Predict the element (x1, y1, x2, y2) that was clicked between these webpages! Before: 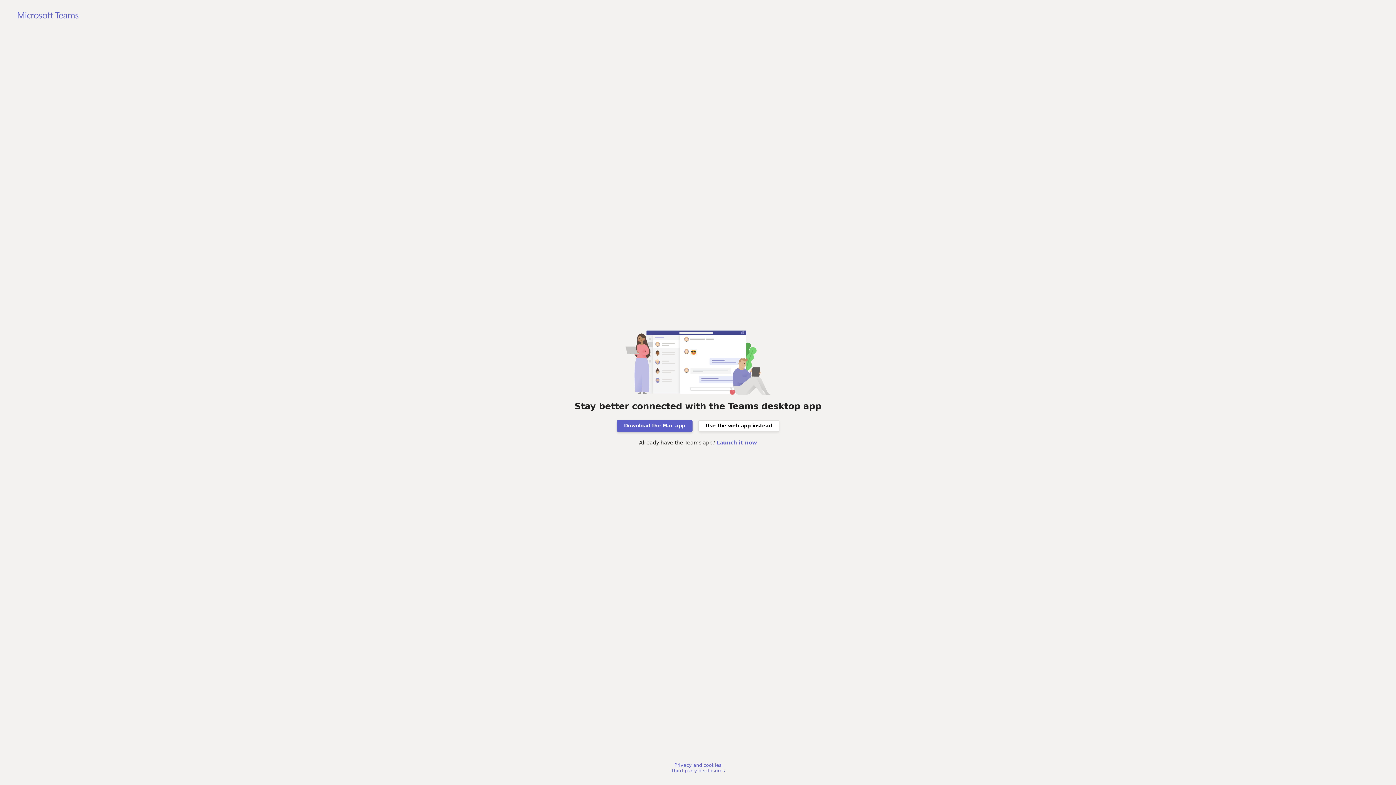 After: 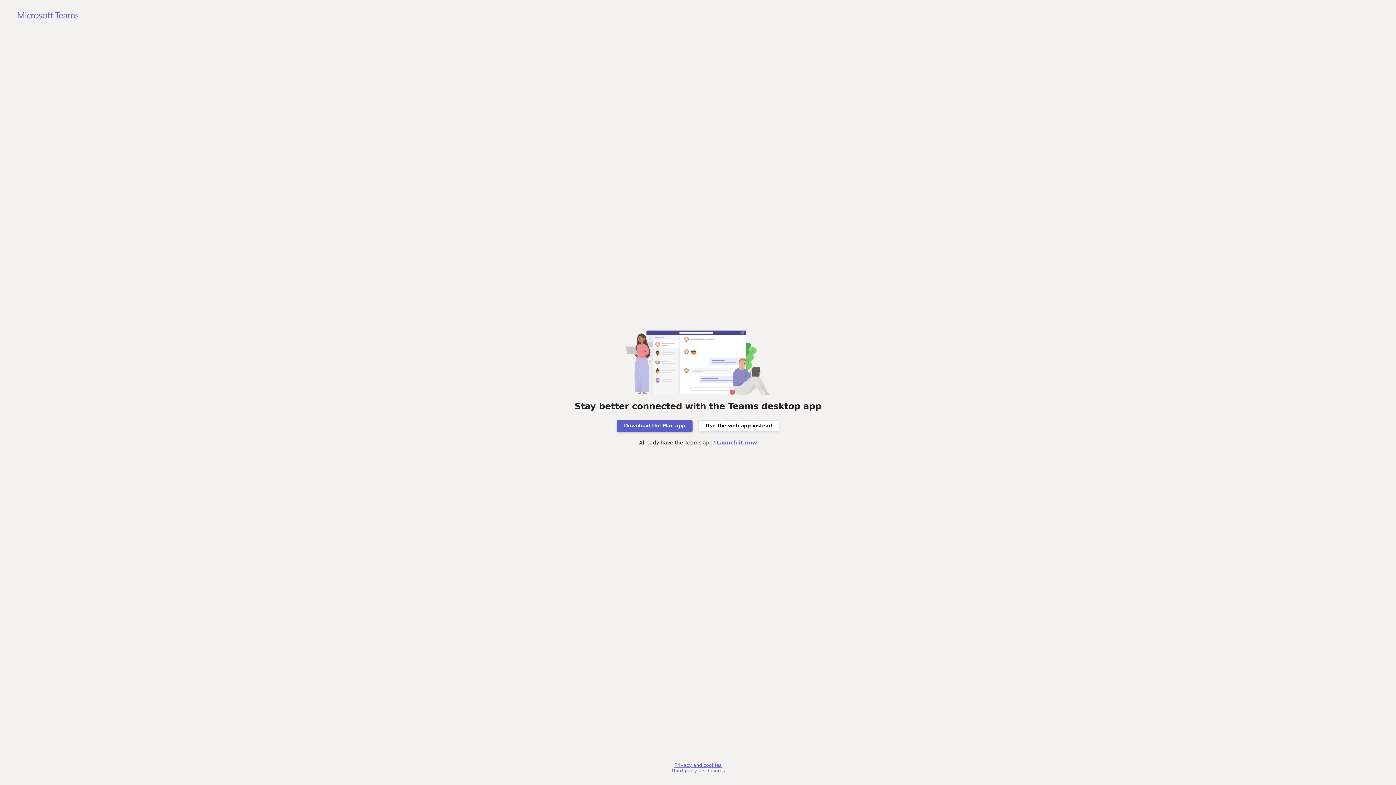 Action: label: Privacy and cookies bbox: (674, 762, 721, 768)